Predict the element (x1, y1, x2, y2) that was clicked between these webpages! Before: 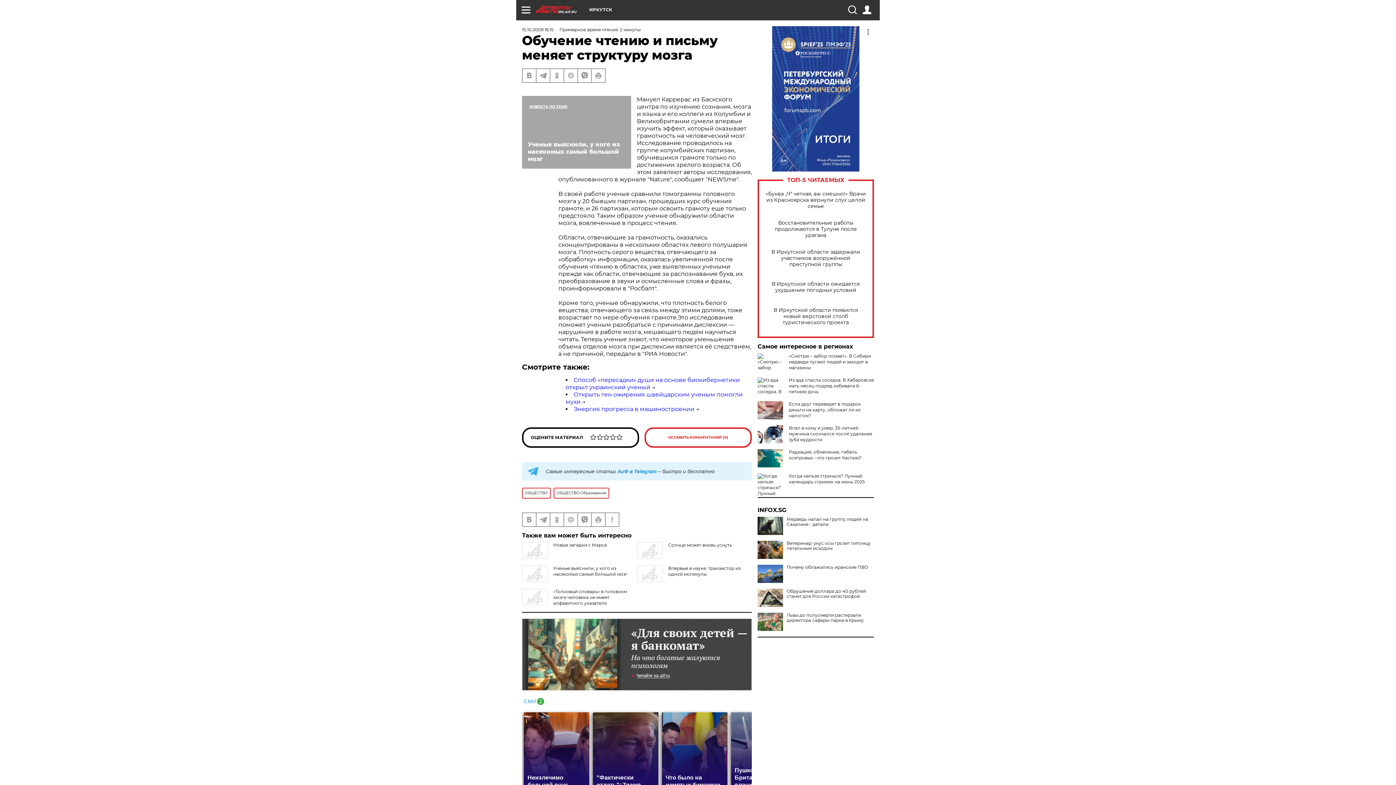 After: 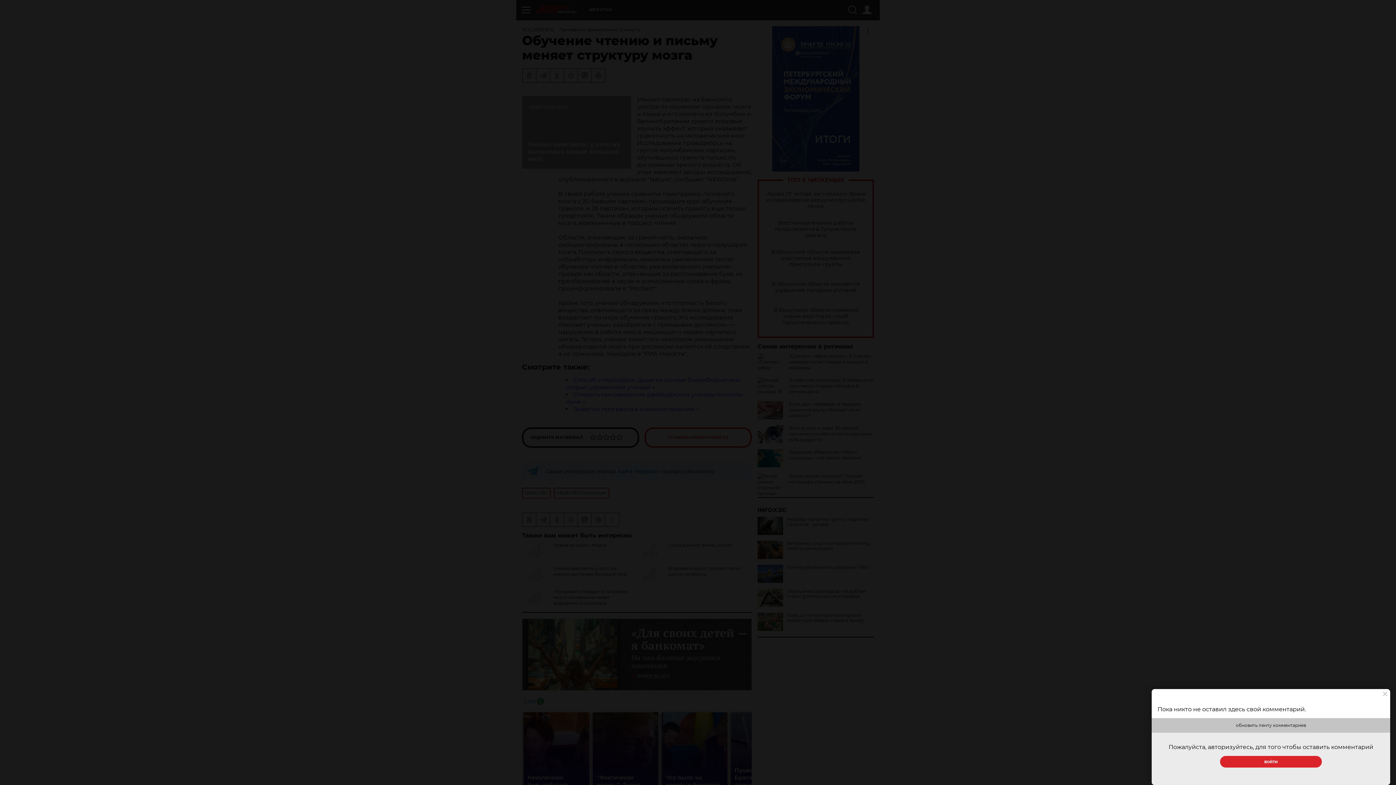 Action: bbox: (644, 427, 752, 448) label: ОСТАВИТЬ КОММЕНТАРИЙ (0)